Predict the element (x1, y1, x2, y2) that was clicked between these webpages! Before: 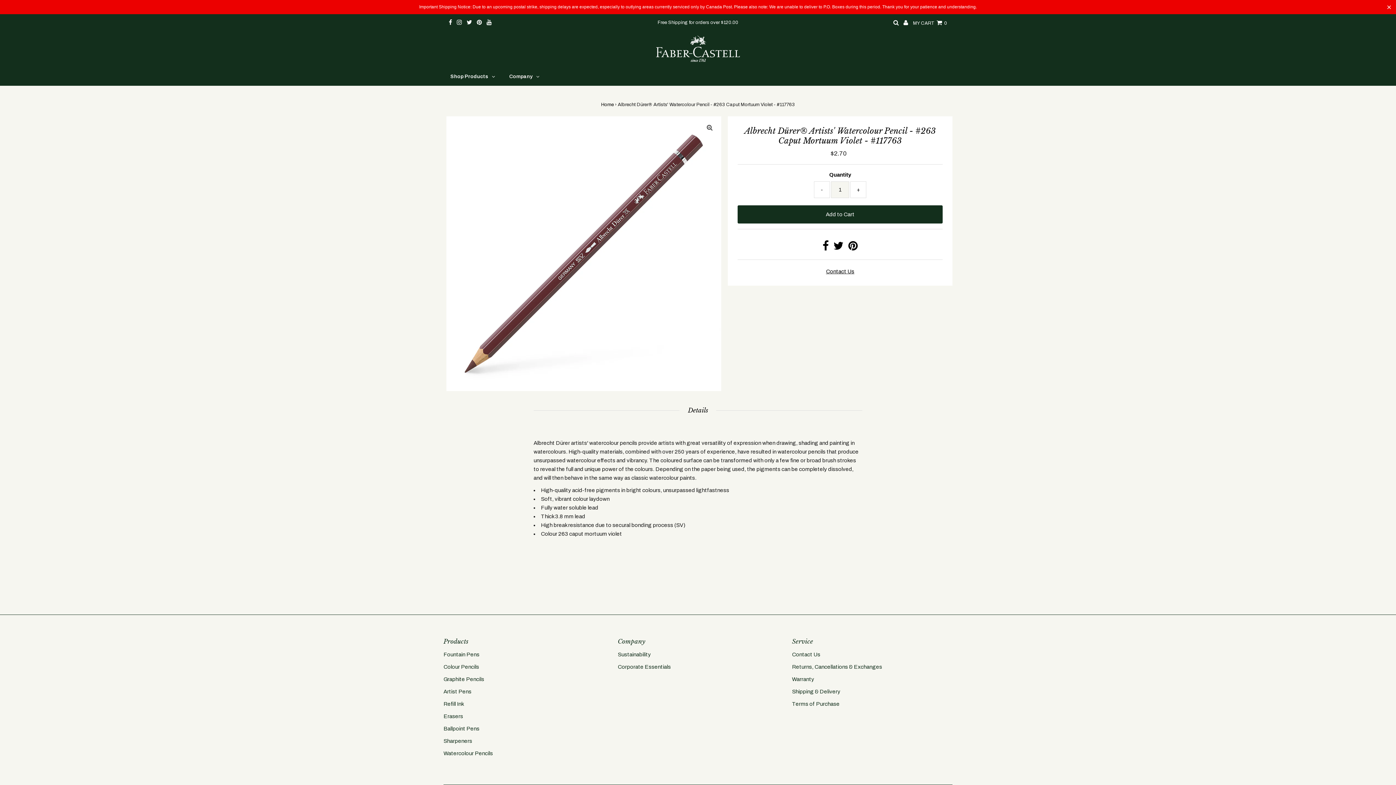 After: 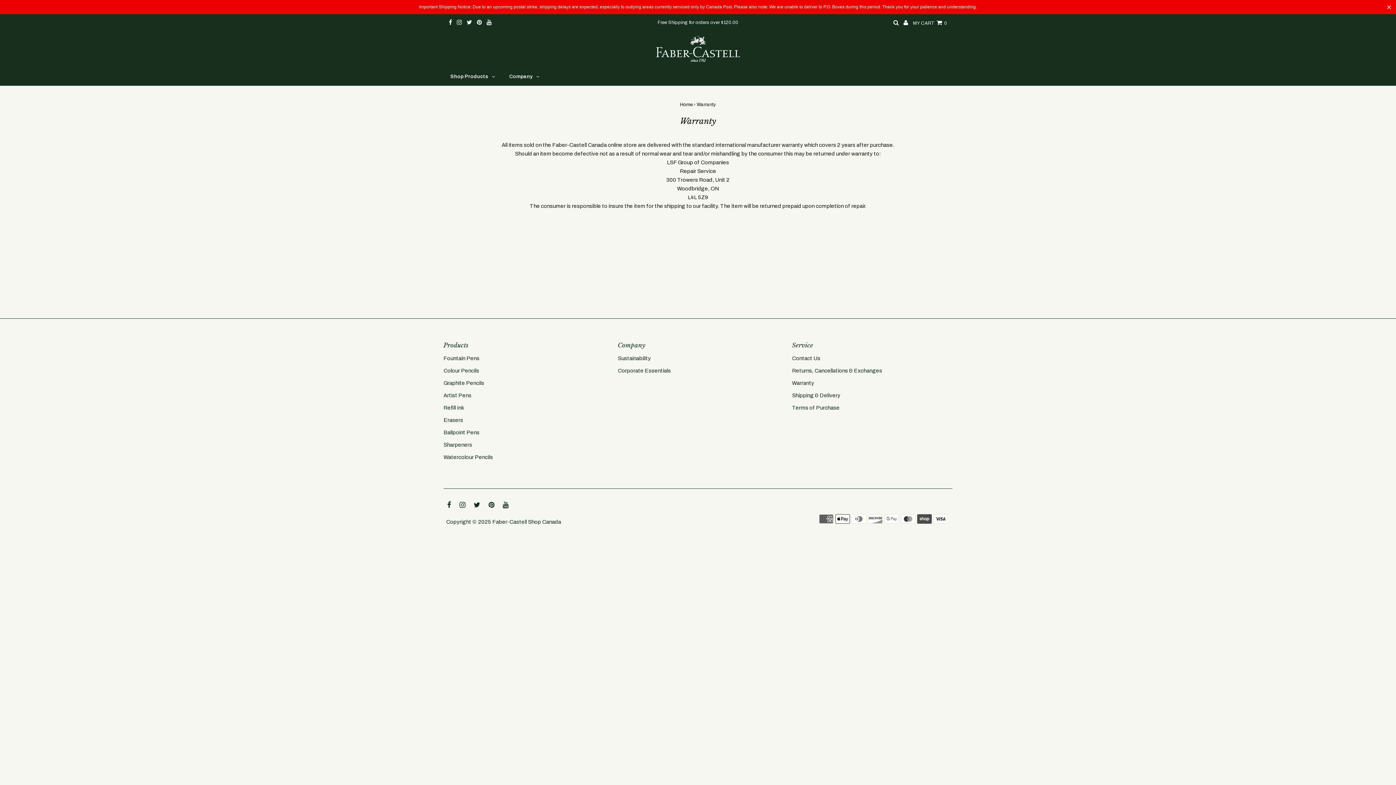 Action: bbox: (792, 676, 814, 682) label: Warranty